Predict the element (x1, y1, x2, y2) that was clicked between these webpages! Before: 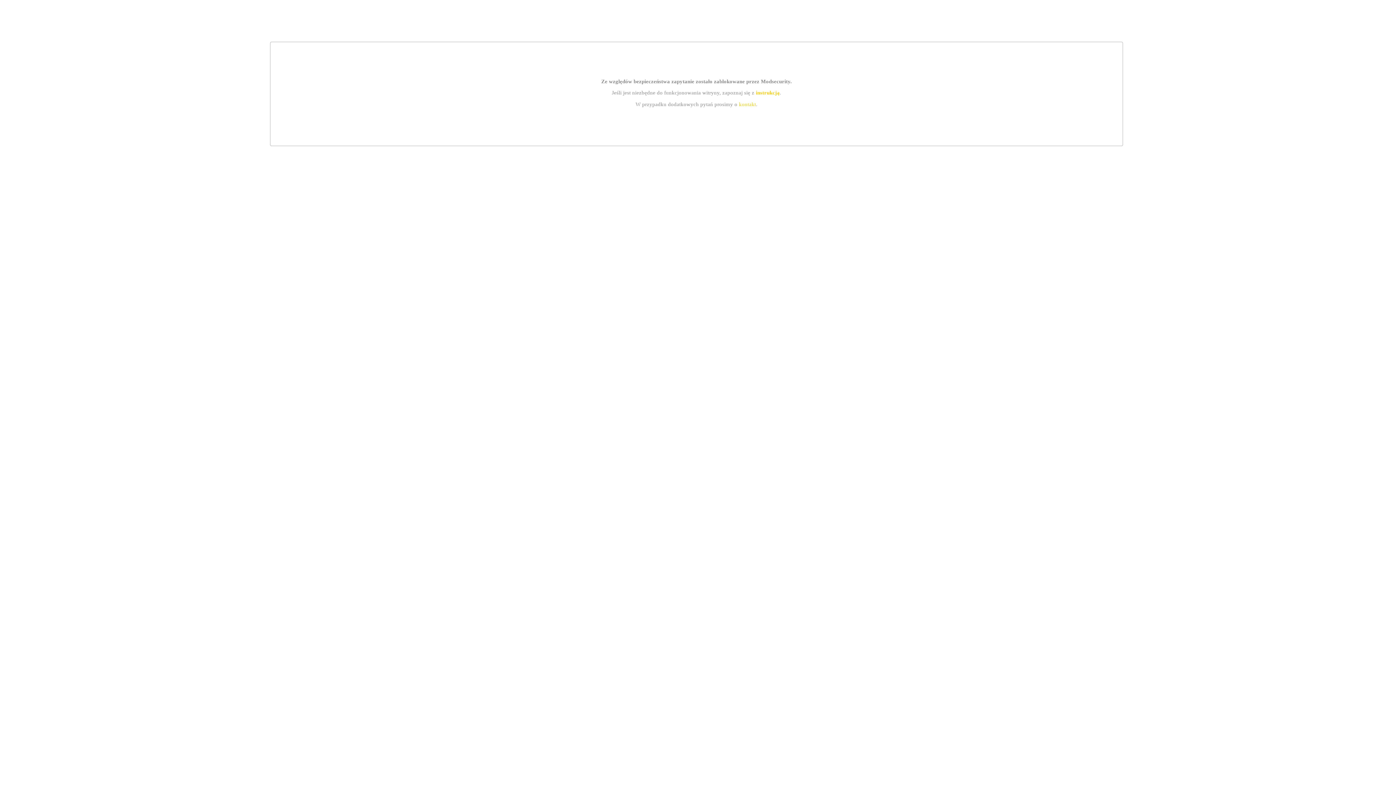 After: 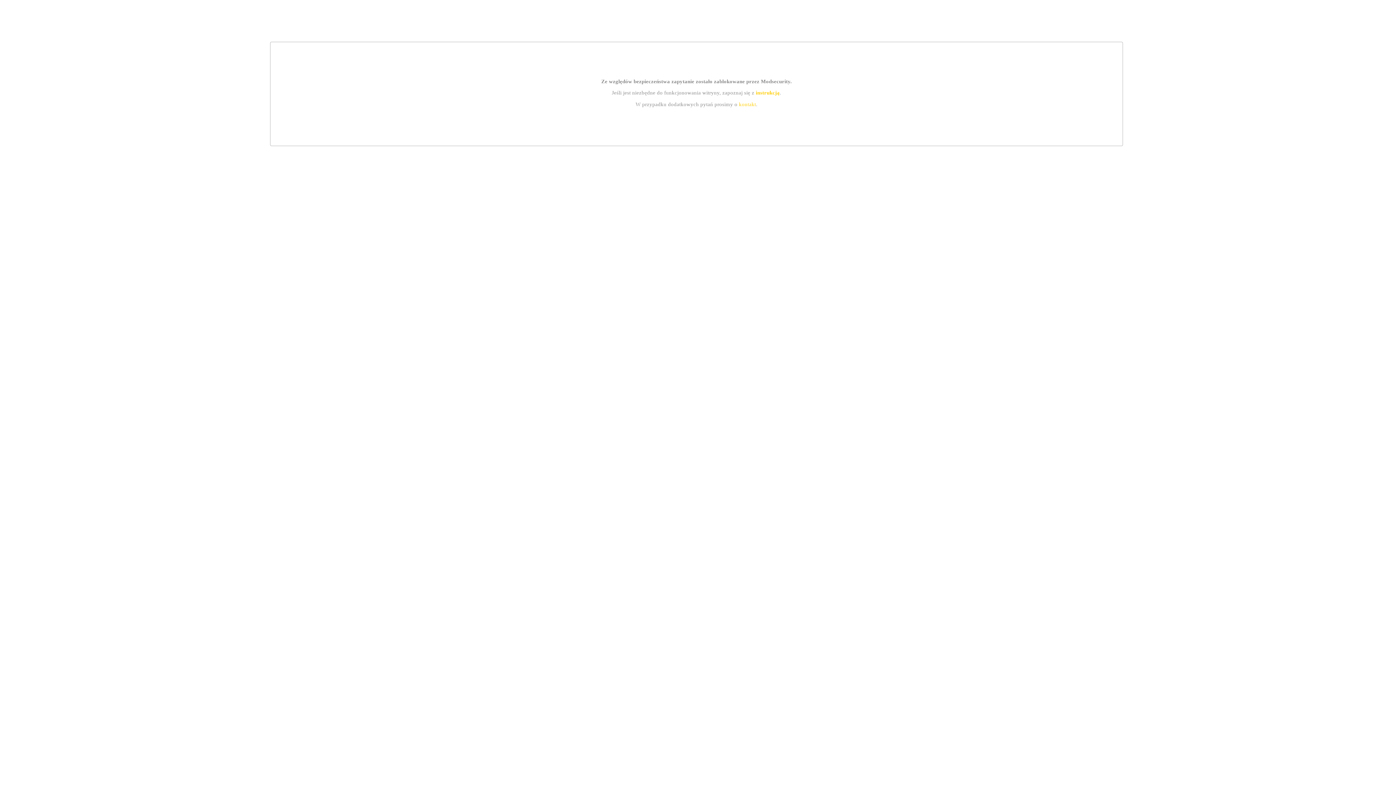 Action: bbox: (755, 89, 779, 95) label: instrukcją